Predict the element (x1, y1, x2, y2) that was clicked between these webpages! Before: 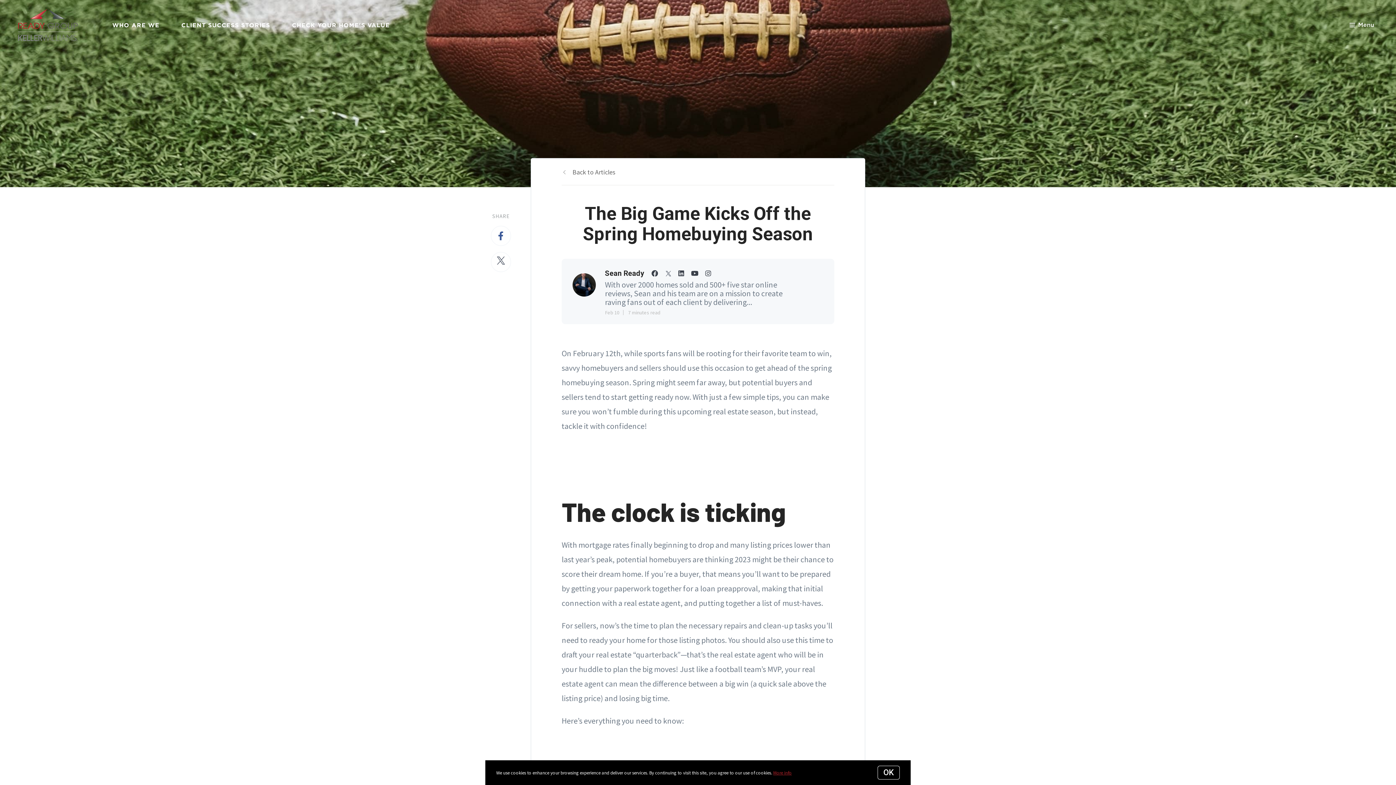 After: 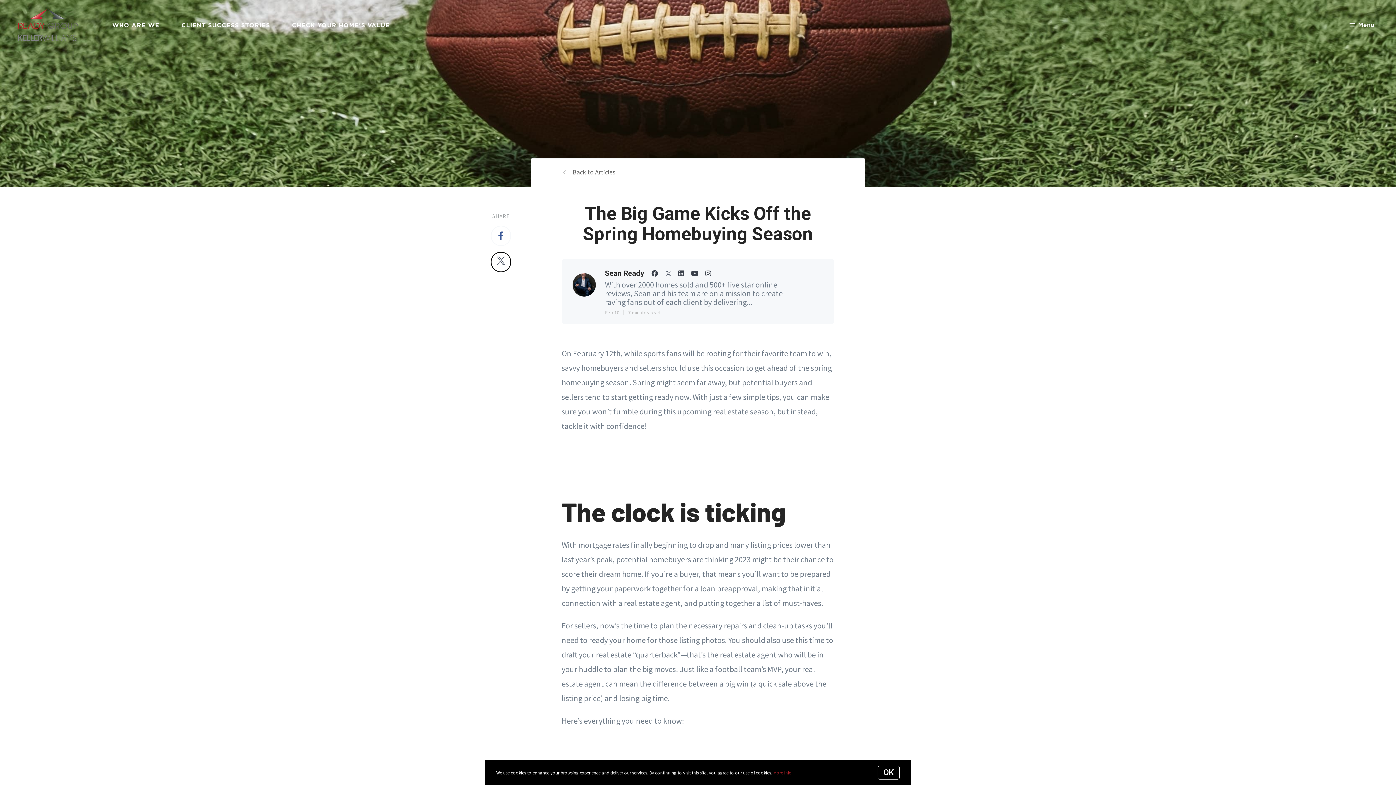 Action: bbox: (490, 252, 511, 272)